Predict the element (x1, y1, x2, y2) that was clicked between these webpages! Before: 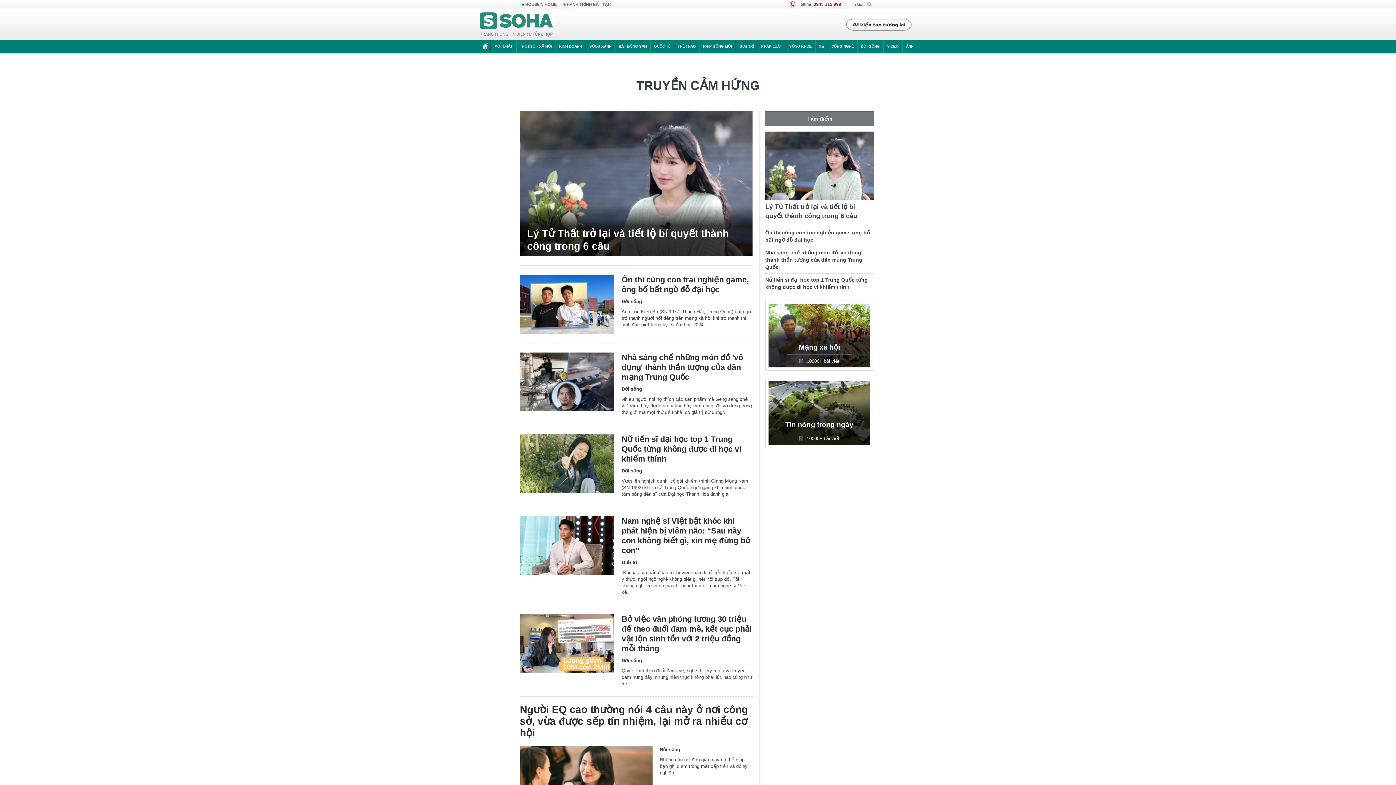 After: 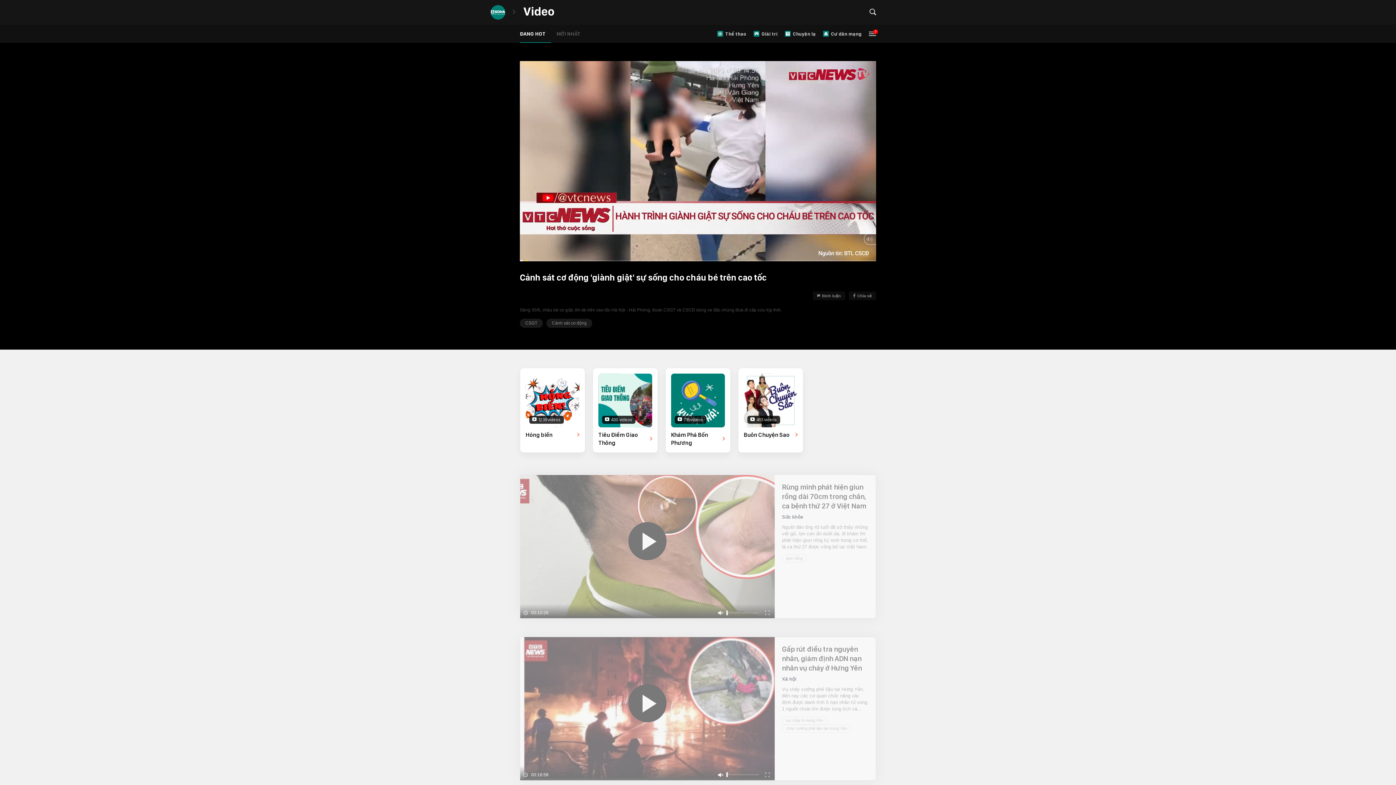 Action: bbox: (883, 40, 902, 52) label: VIDEO